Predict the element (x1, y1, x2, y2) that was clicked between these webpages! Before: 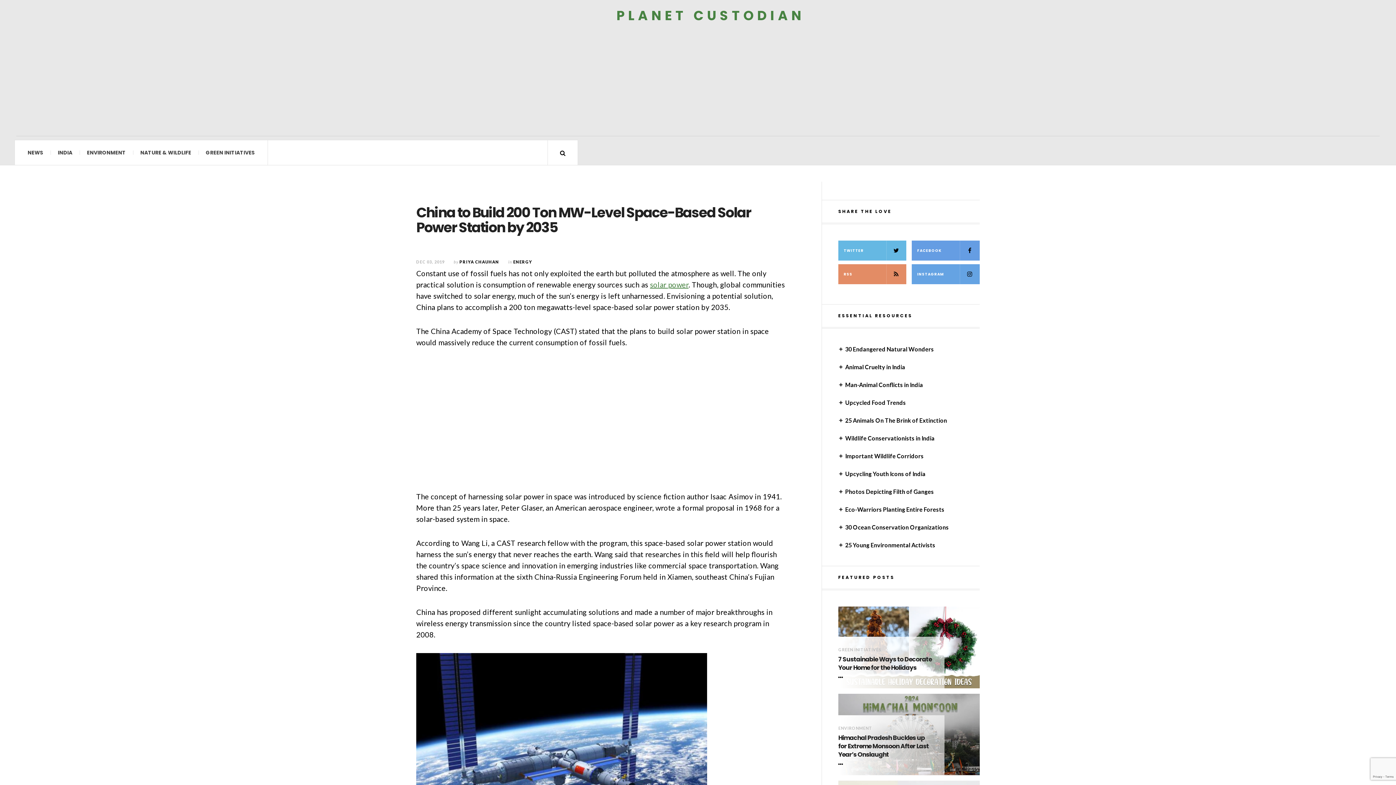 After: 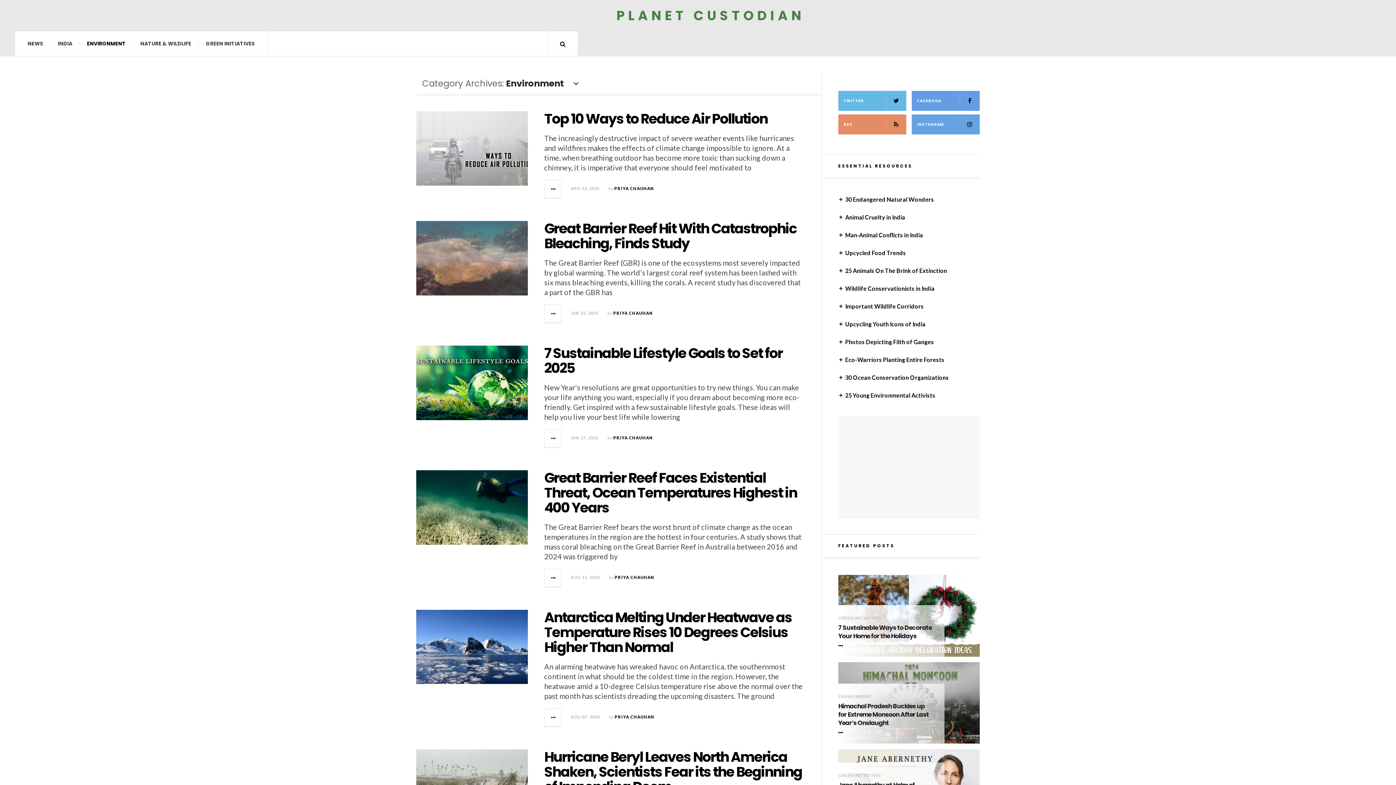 Action: bbox: (838, 726, 872, 731) label: ENVIRONMENT